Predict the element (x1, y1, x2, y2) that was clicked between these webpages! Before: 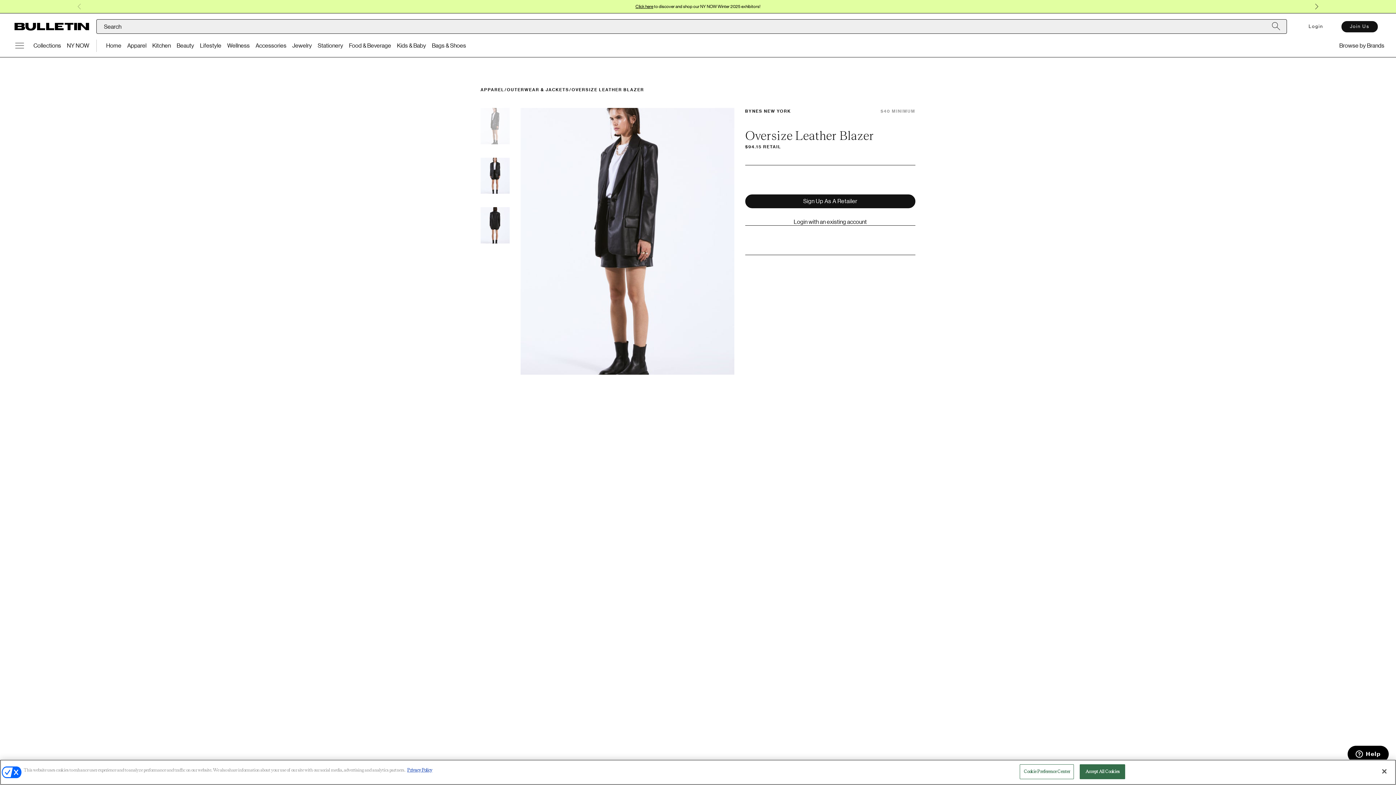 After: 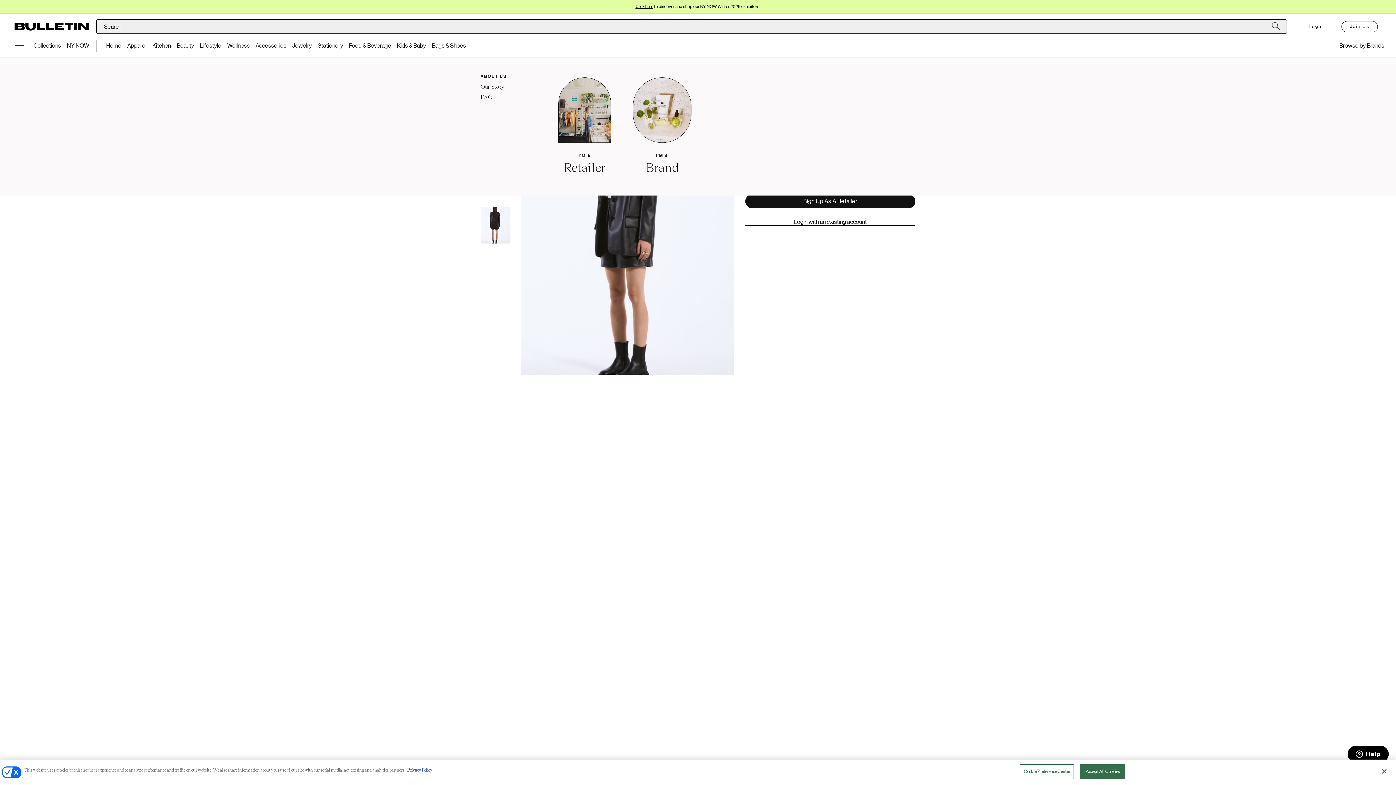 Action: label: Join Us bbox: (1341, 20, 1378, 32)